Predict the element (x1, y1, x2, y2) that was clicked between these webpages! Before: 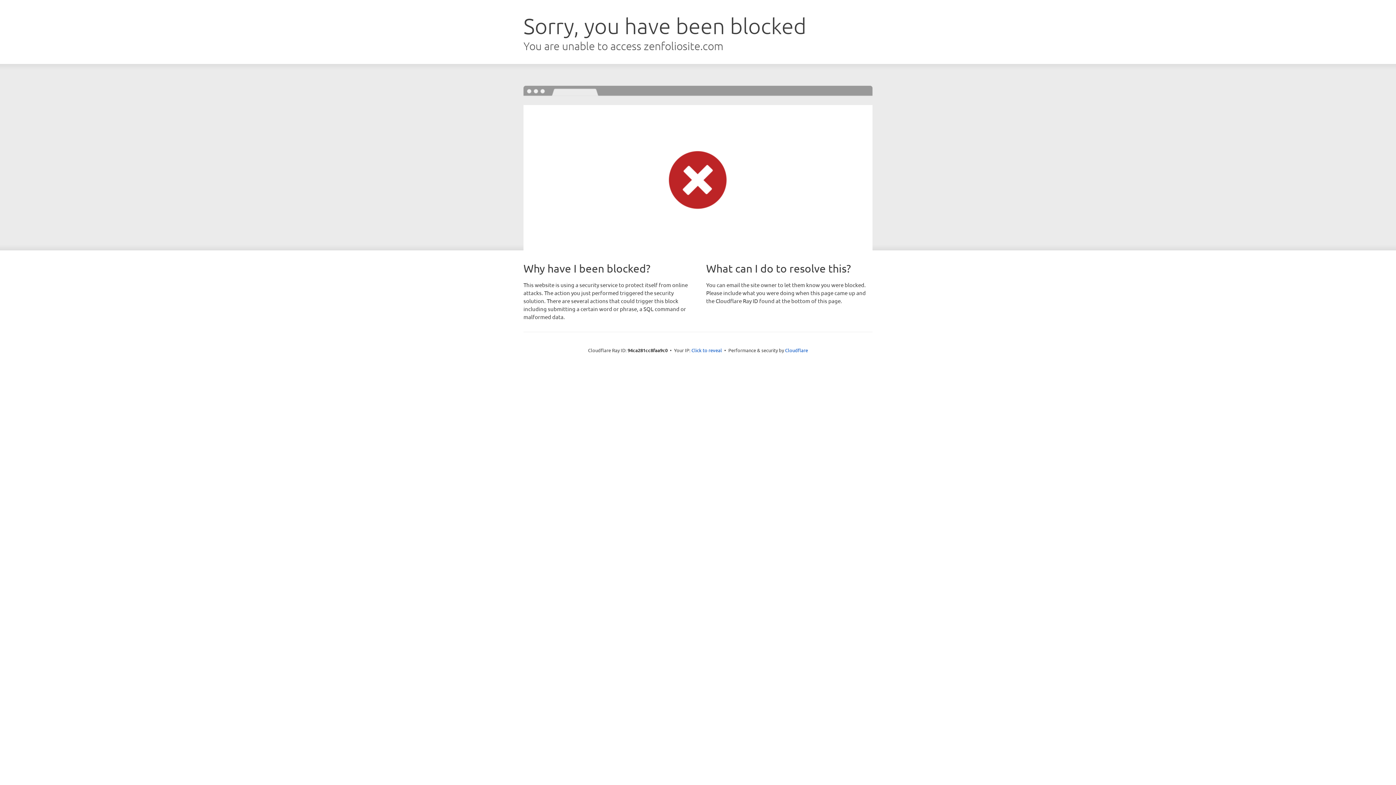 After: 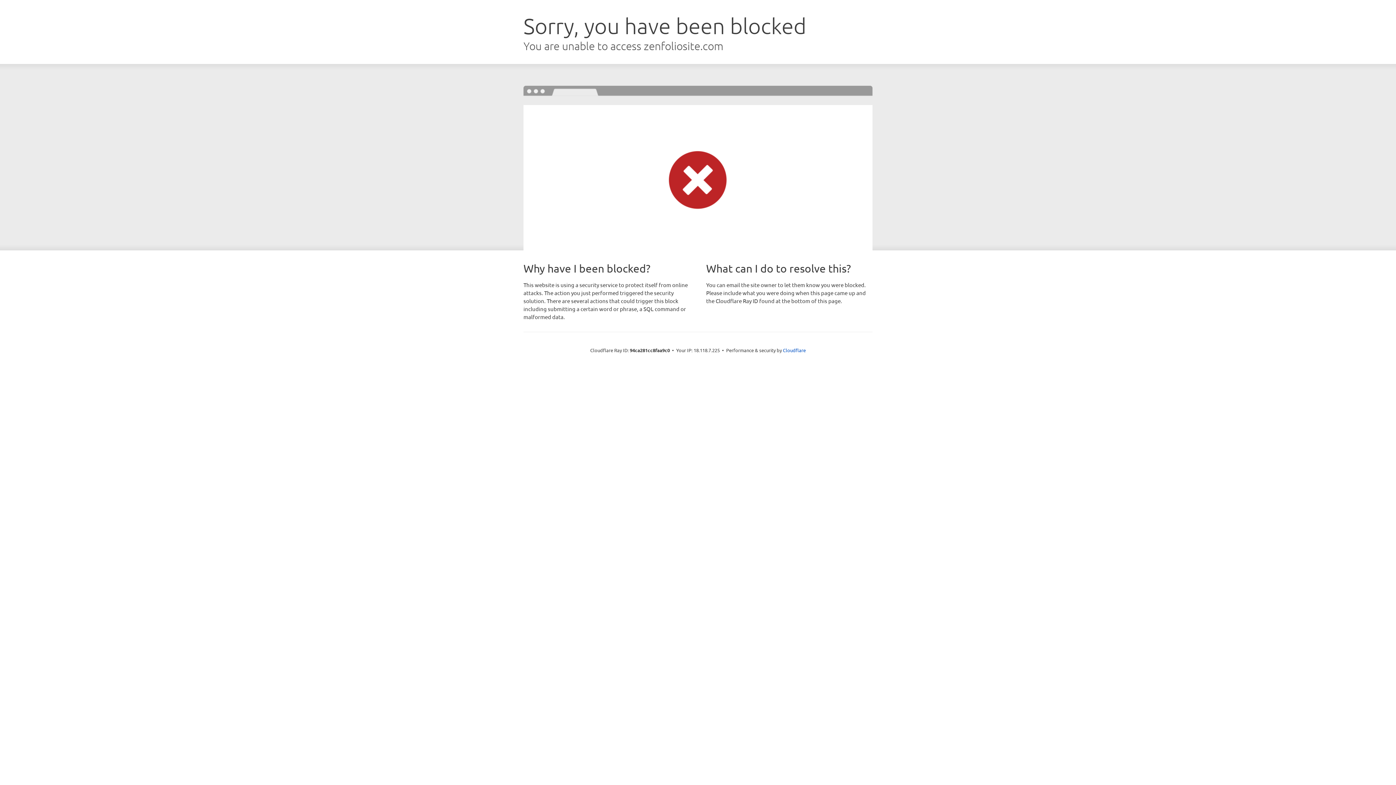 Action: label: Click to reveal bbox: (691, 346, 722, 353)